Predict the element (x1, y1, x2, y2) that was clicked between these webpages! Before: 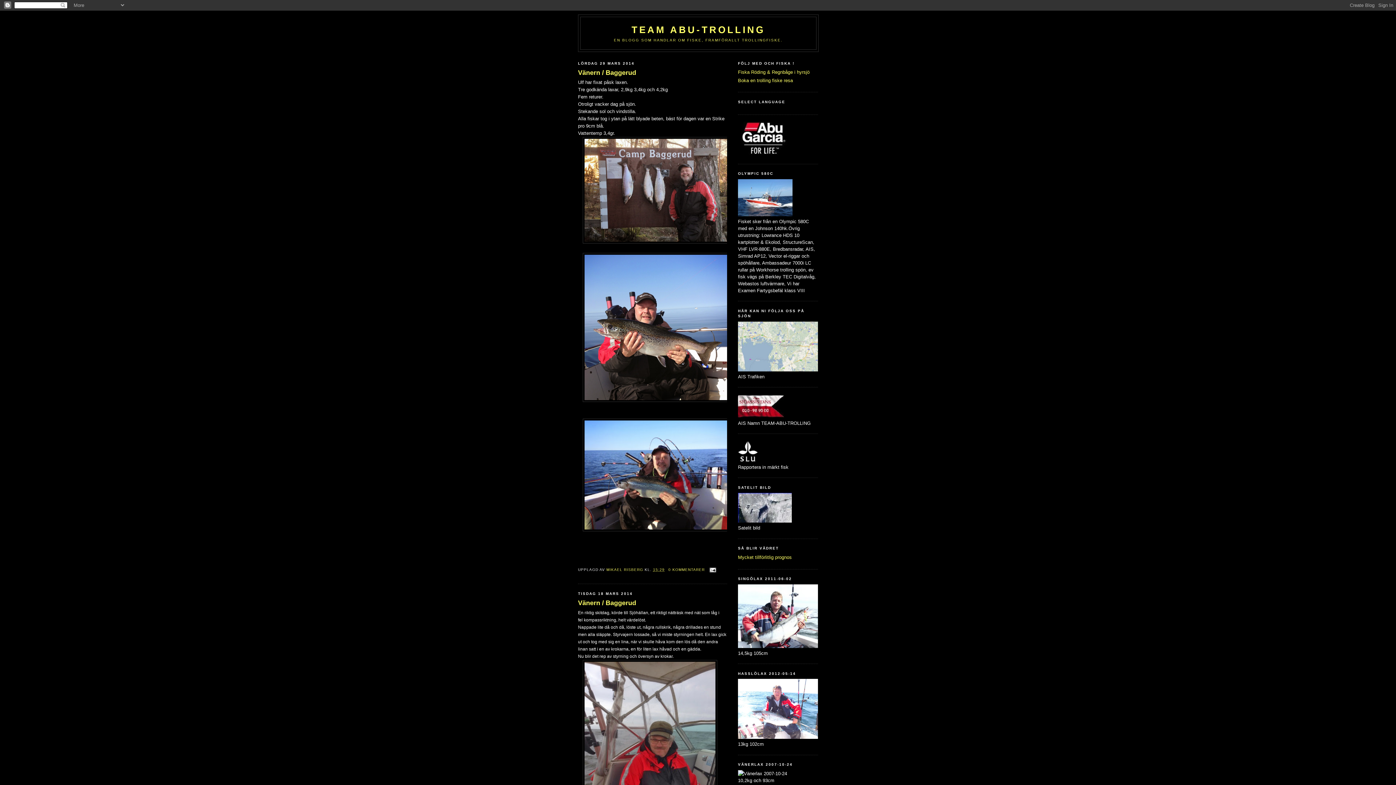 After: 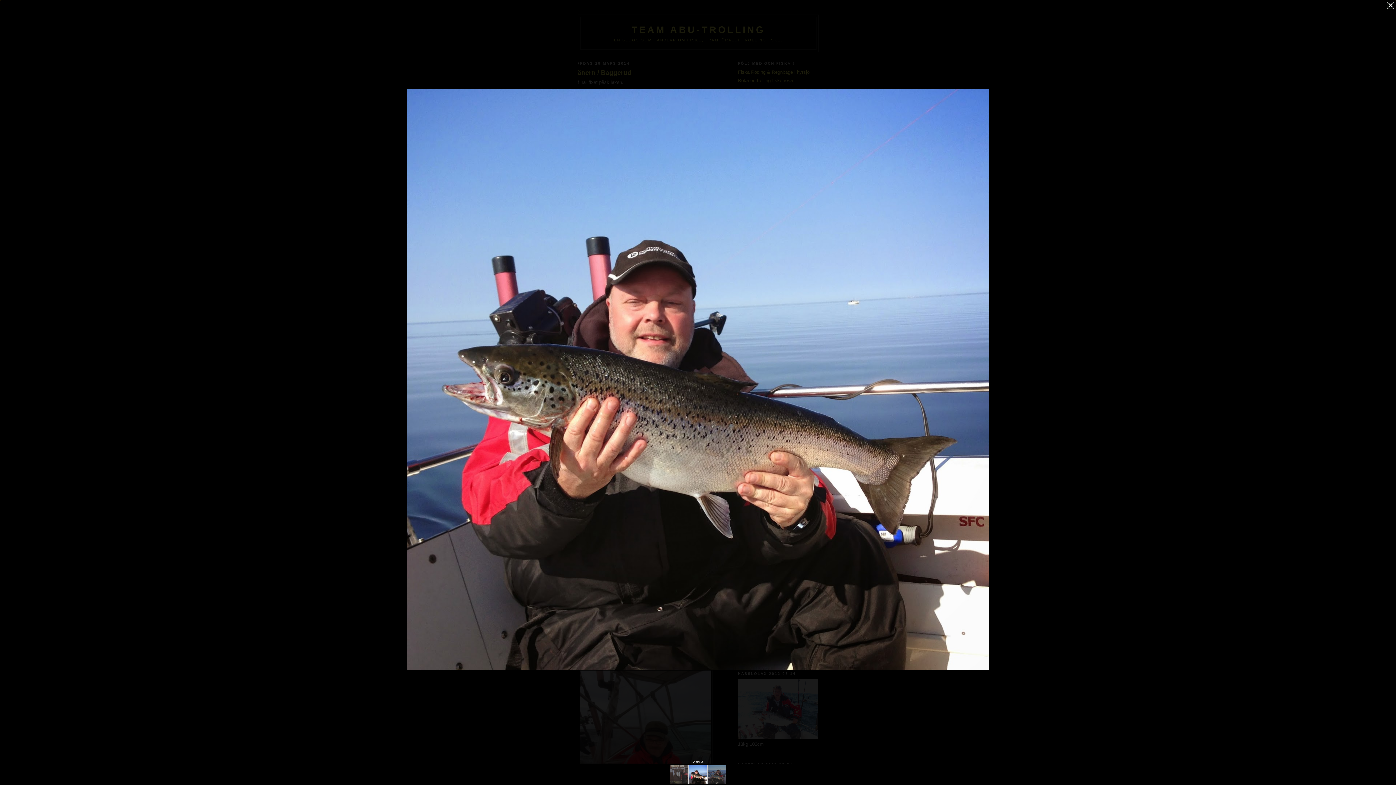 Action: bbox: (582, 397, 732, 403)